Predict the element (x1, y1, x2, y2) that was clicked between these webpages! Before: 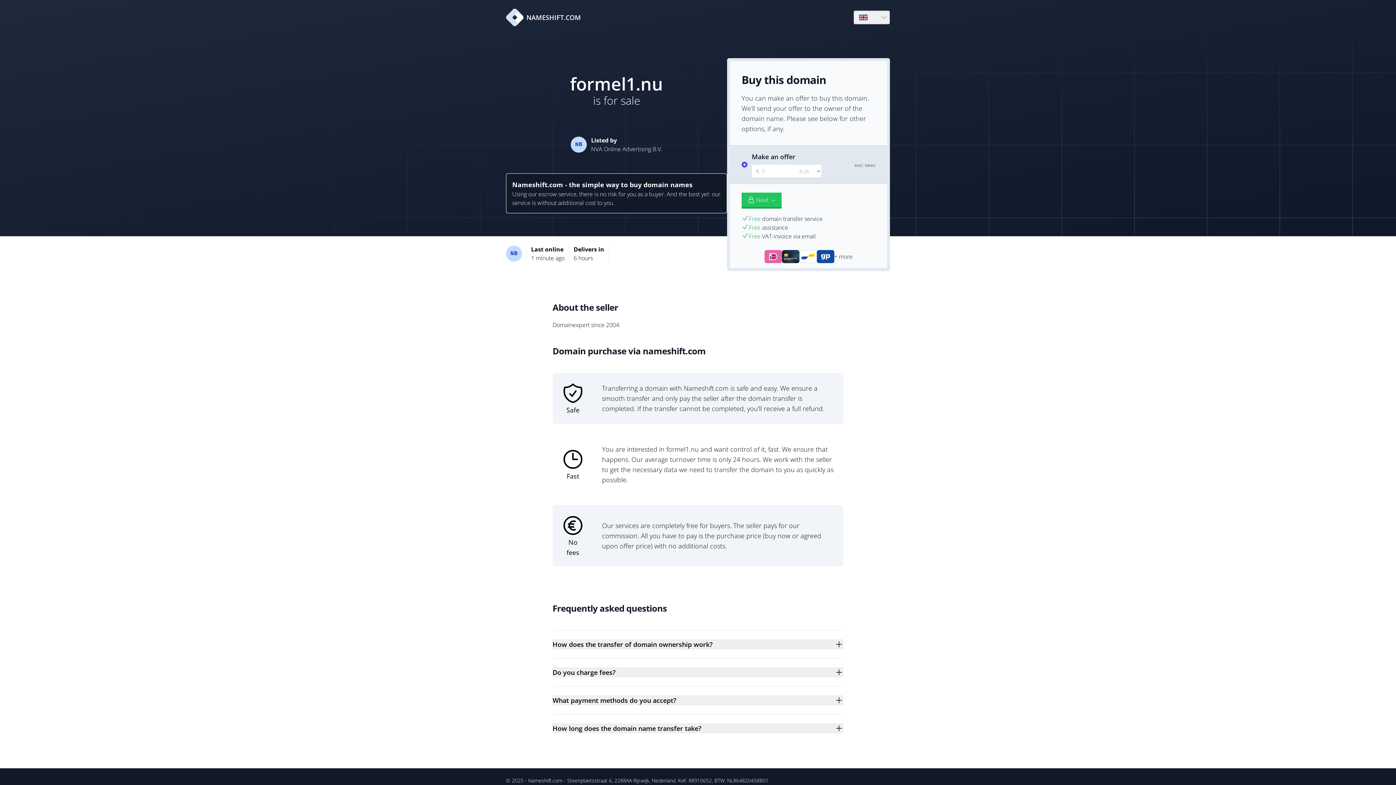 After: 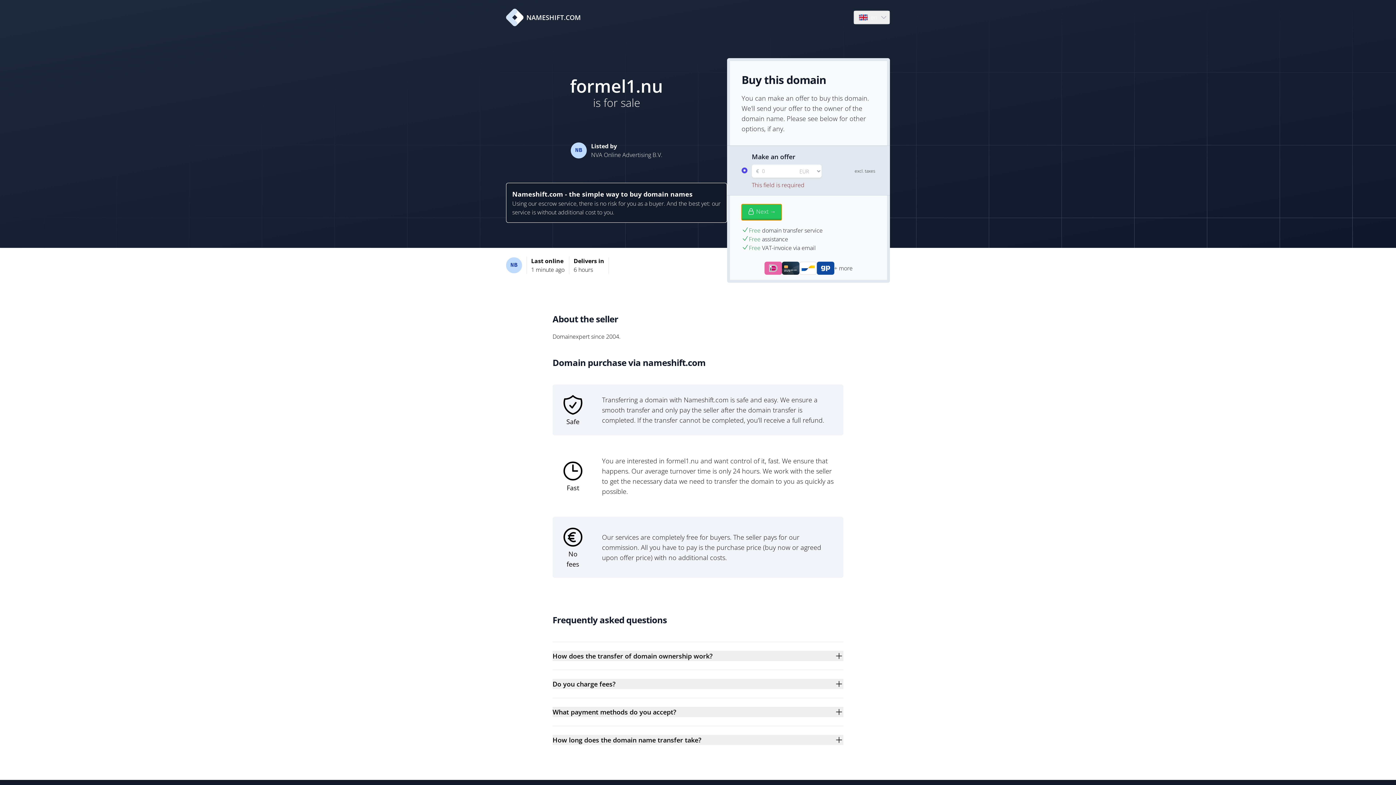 Action: bbox: (741, 192, 781, 208) label: Next →